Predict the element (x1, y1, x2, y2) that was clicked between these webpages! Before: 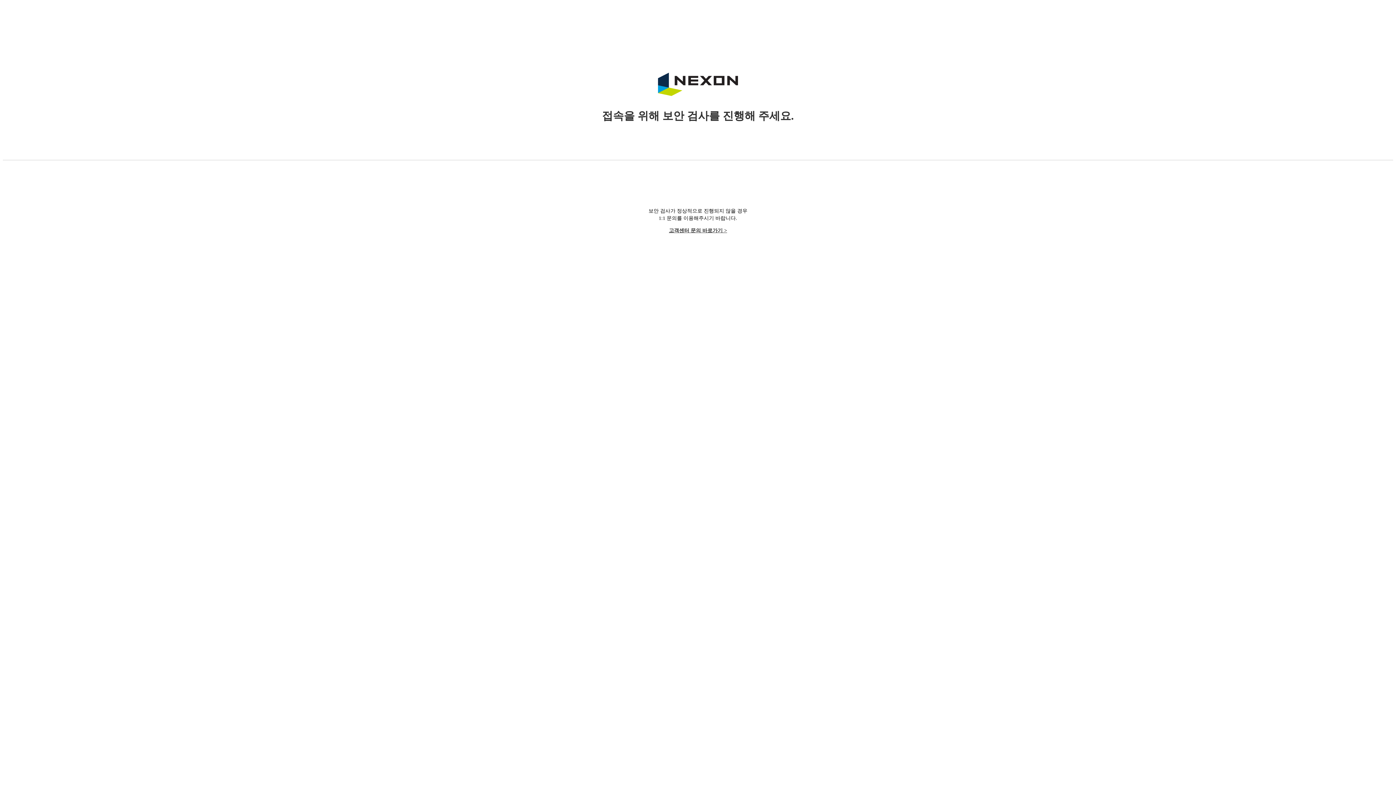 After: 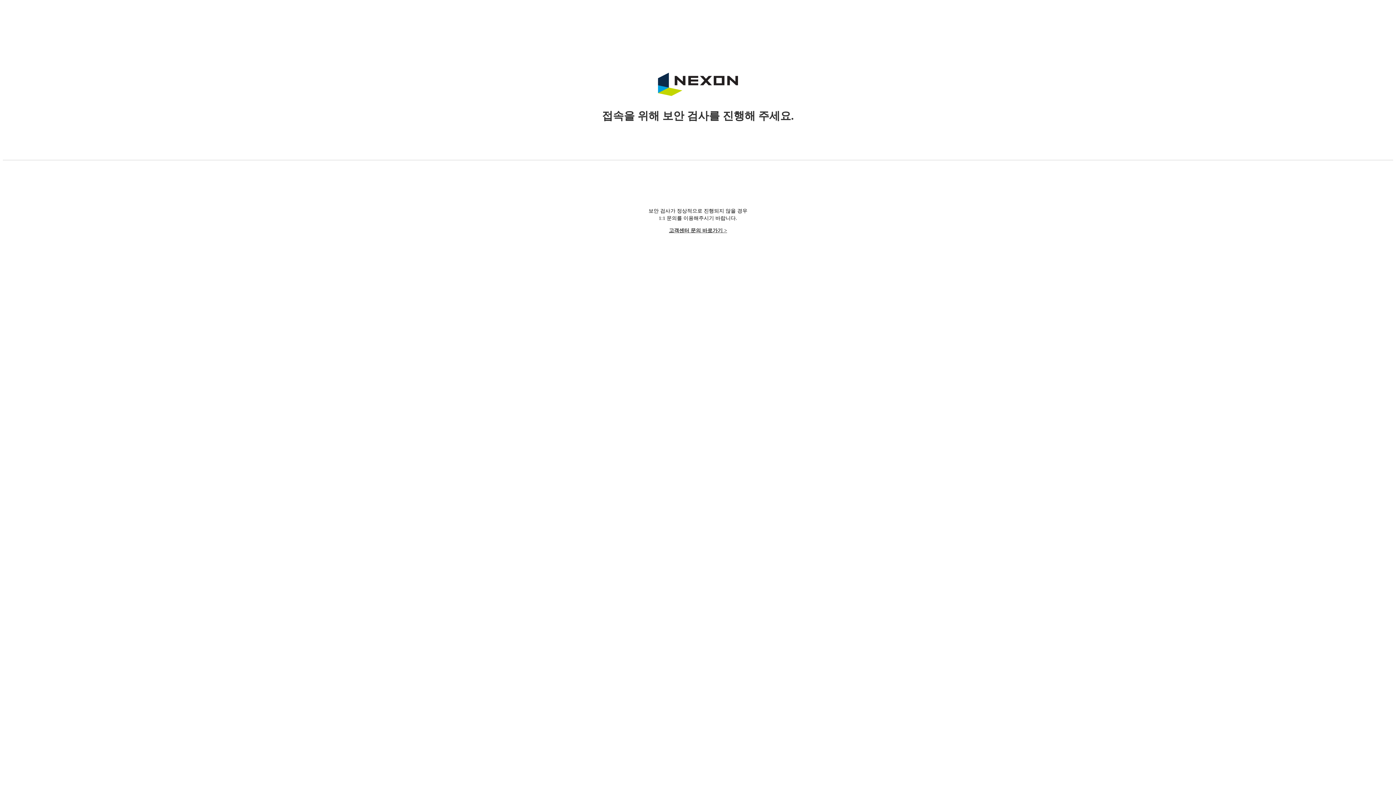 Action: label: 고객센터 문의 바로가기 > bbox: (669, 228, 727, 233)